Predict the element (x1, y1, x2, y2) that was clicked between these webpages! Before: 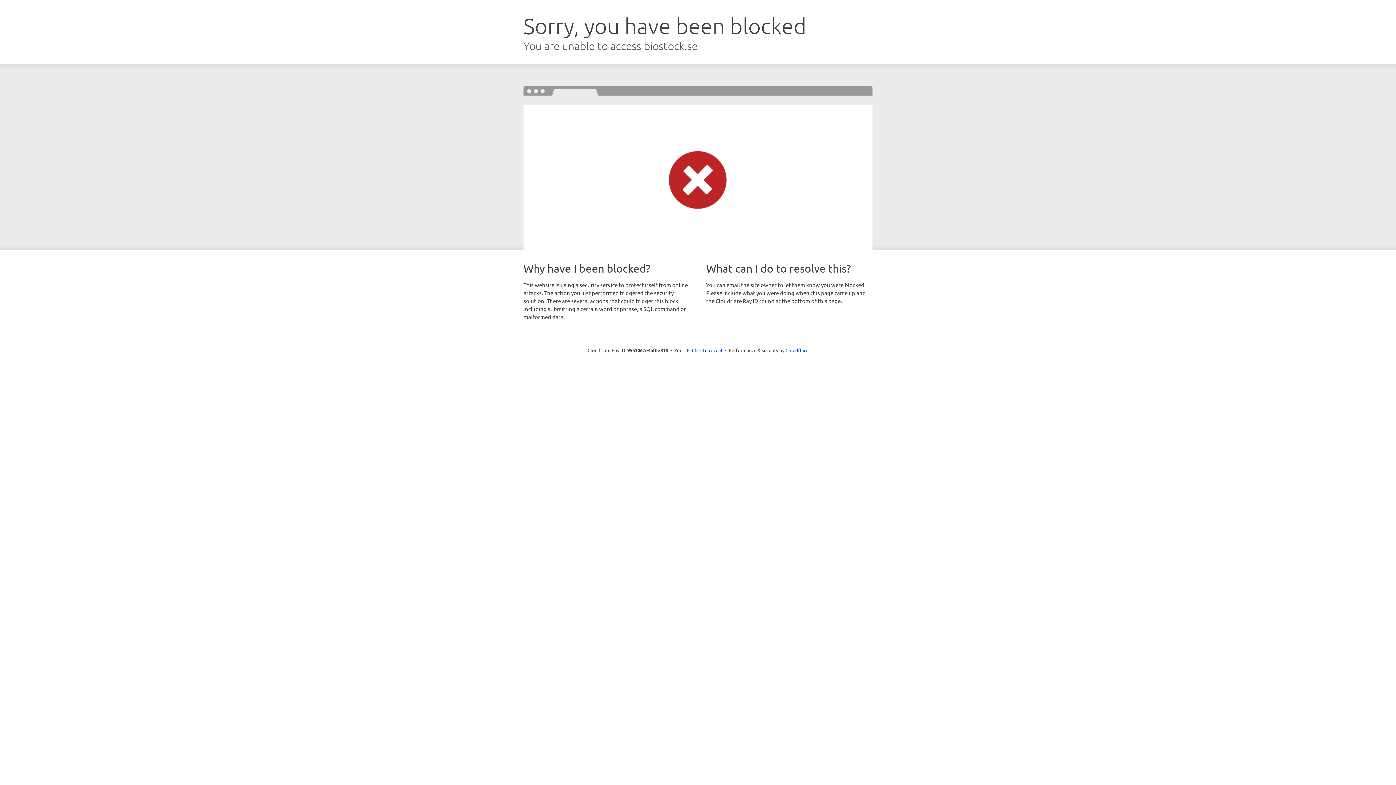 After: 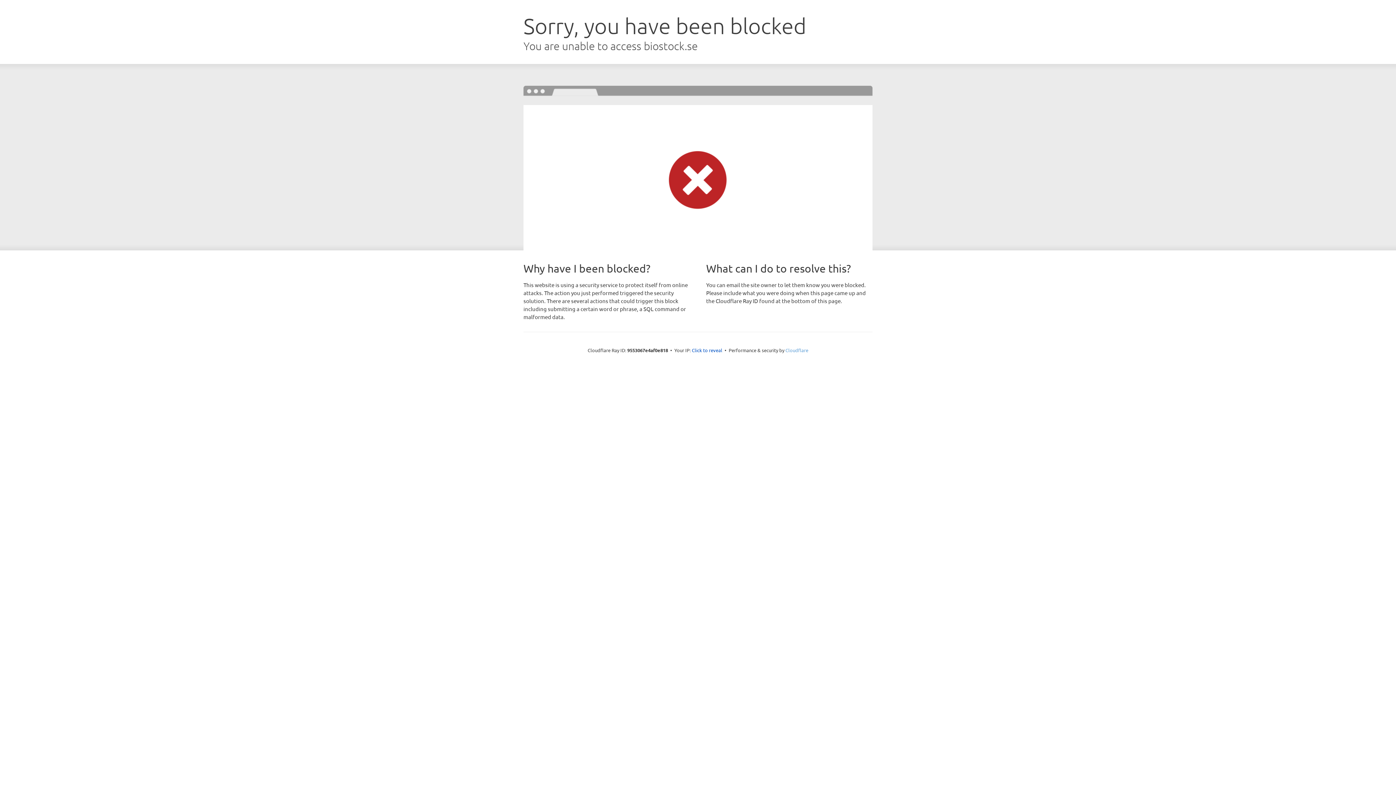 Action: bbox: (785, 347, 808, 353) label: Cloudflare